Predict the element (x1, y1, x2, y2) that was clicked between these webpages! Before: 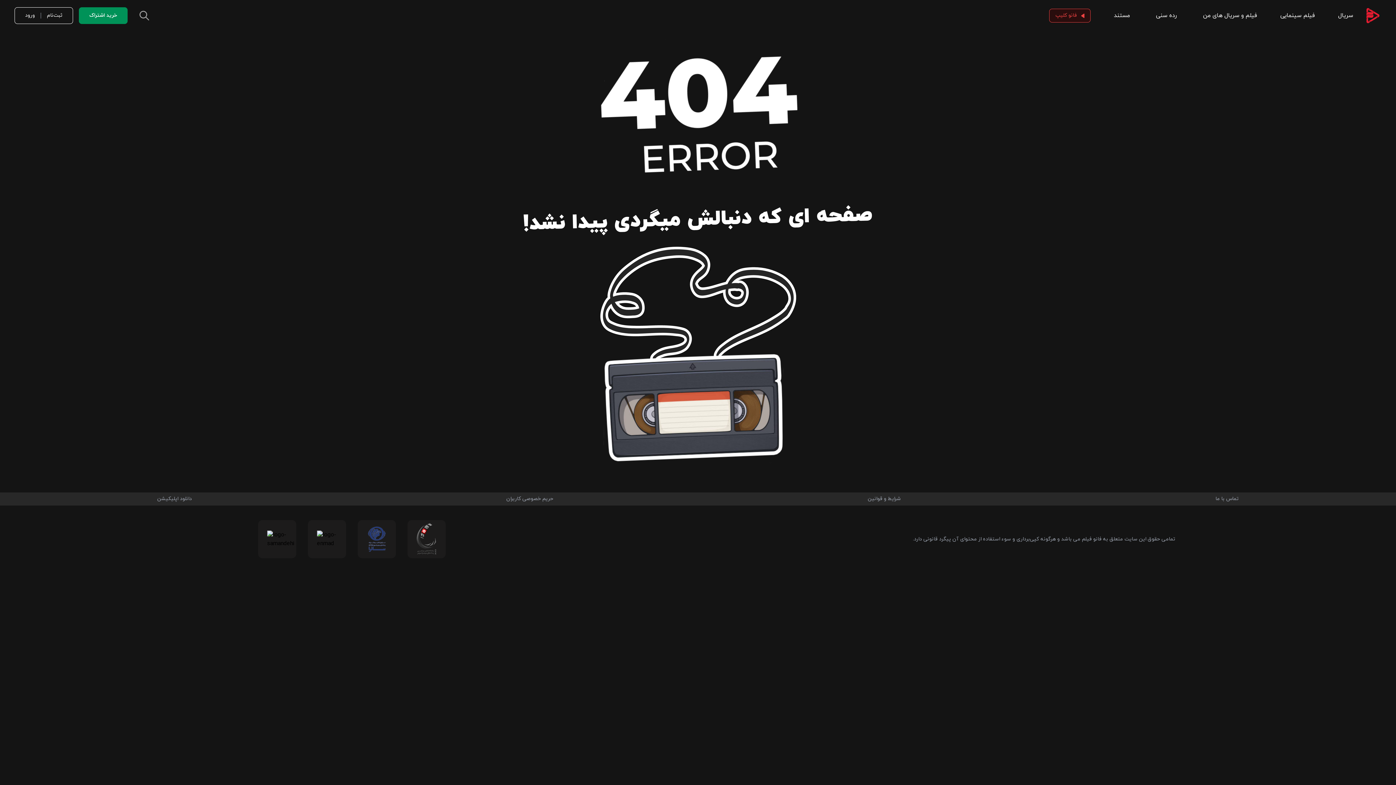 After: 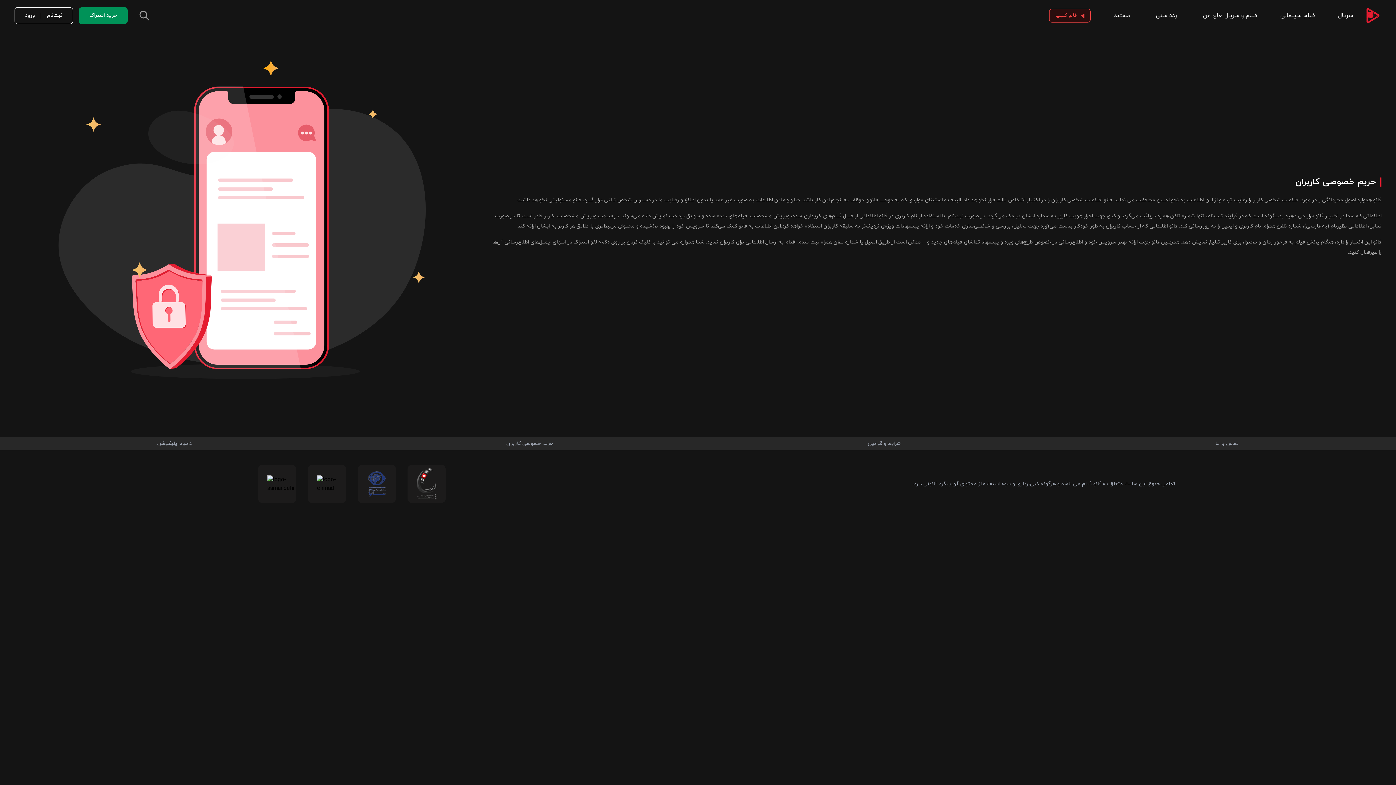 Action: label: حریم خصوصی کاربران bbox: (506, 495, 553, 503)